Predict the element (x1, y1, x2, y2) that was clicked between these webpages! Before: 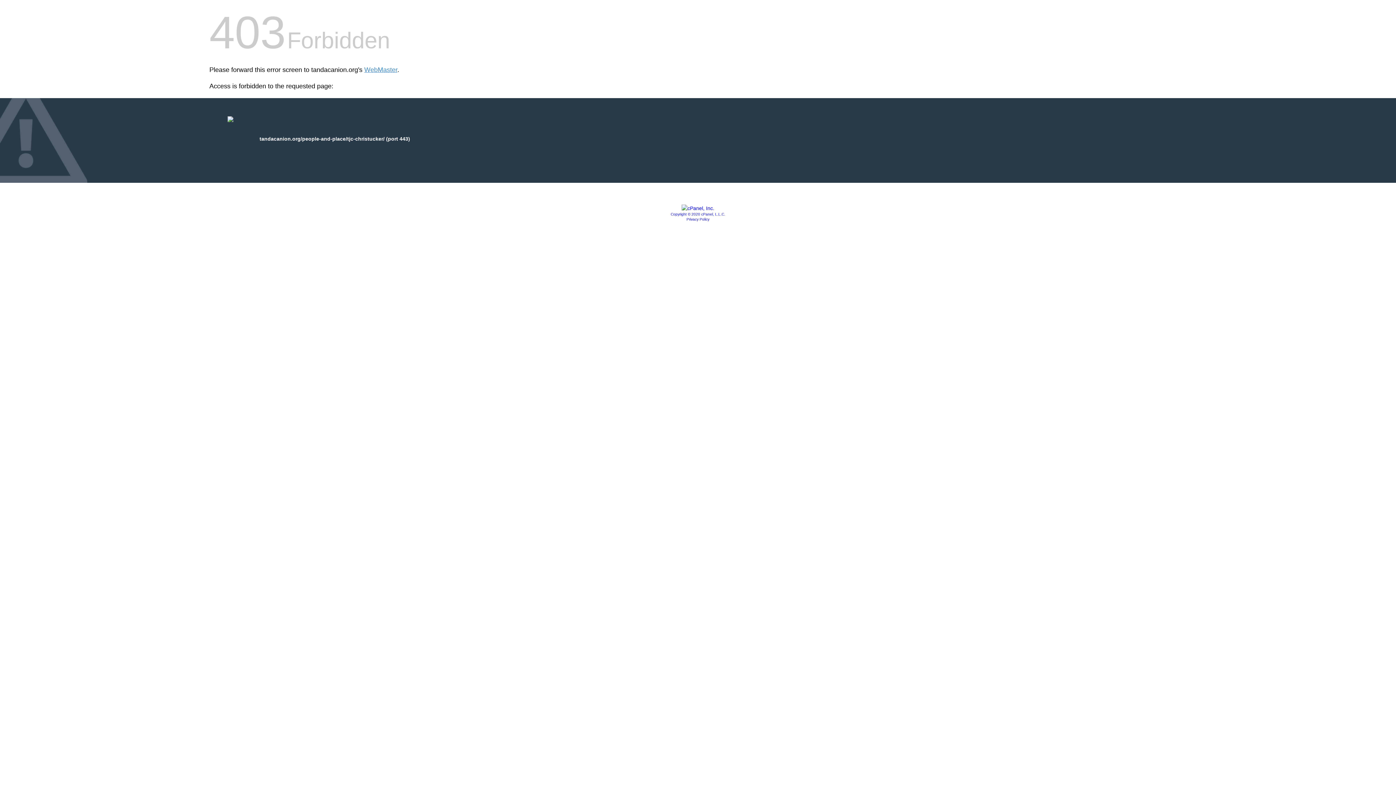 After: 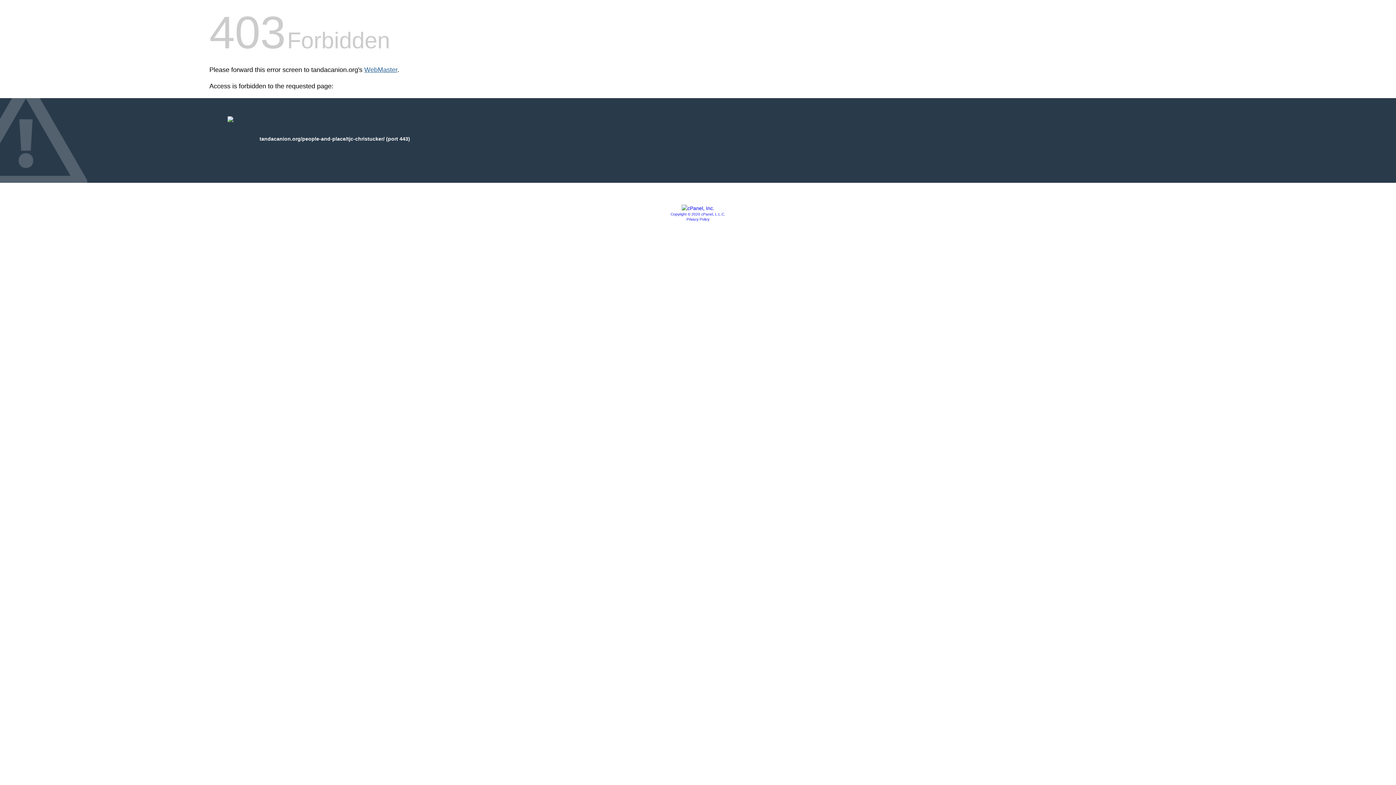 Action: bbox: (364, 66, 397, 73) label: WebMaster